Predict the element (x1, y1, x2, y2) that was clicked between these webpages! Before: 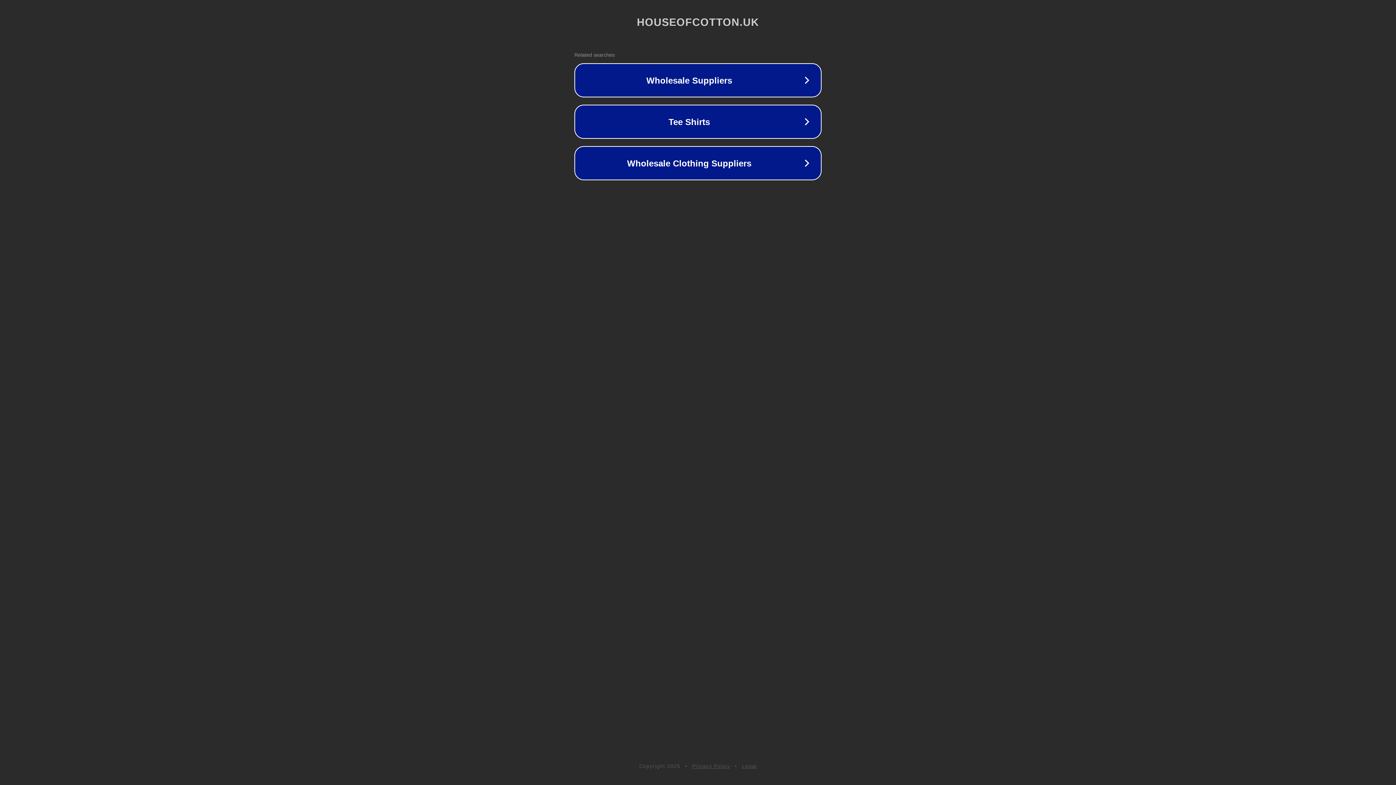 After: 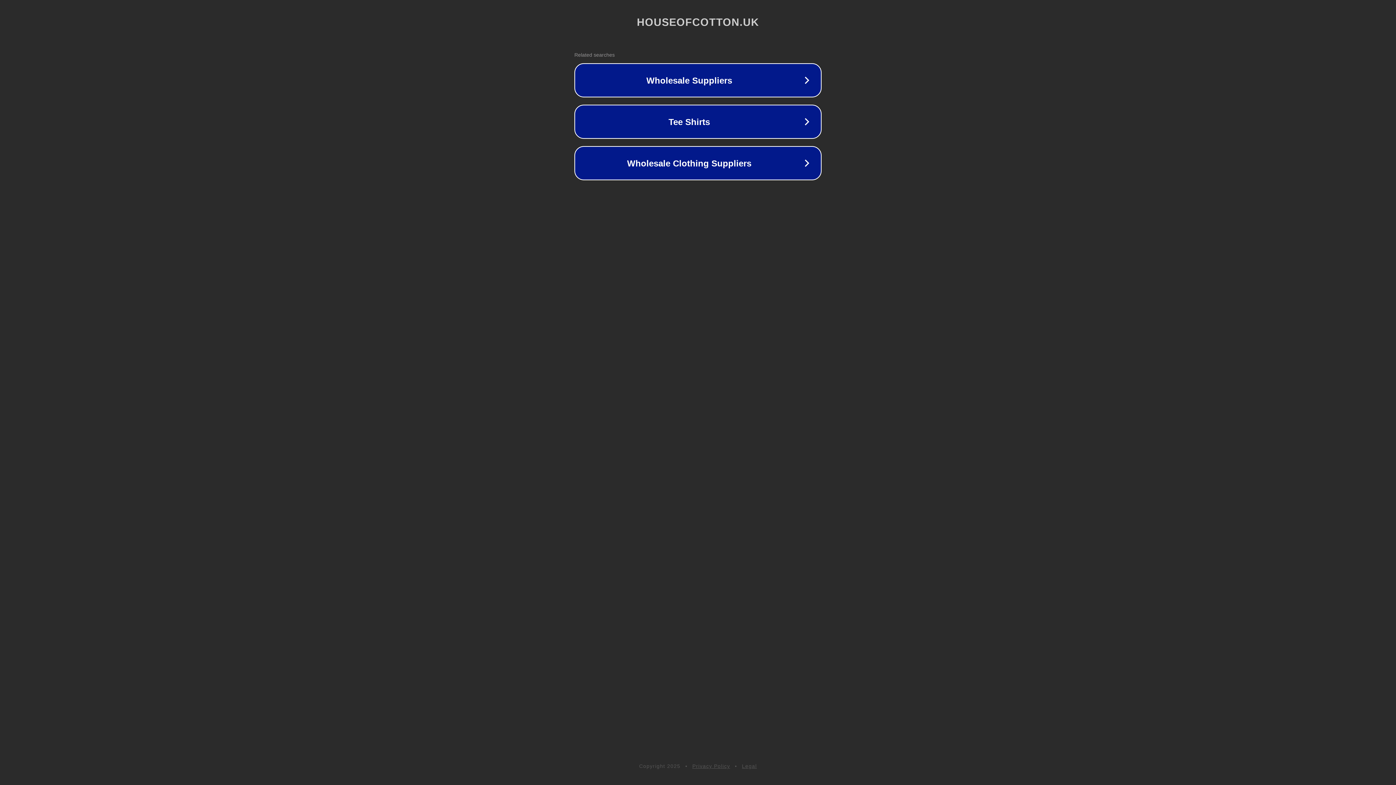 Action: label: Privacy Policy bbox: (692, 763, 730, 769)